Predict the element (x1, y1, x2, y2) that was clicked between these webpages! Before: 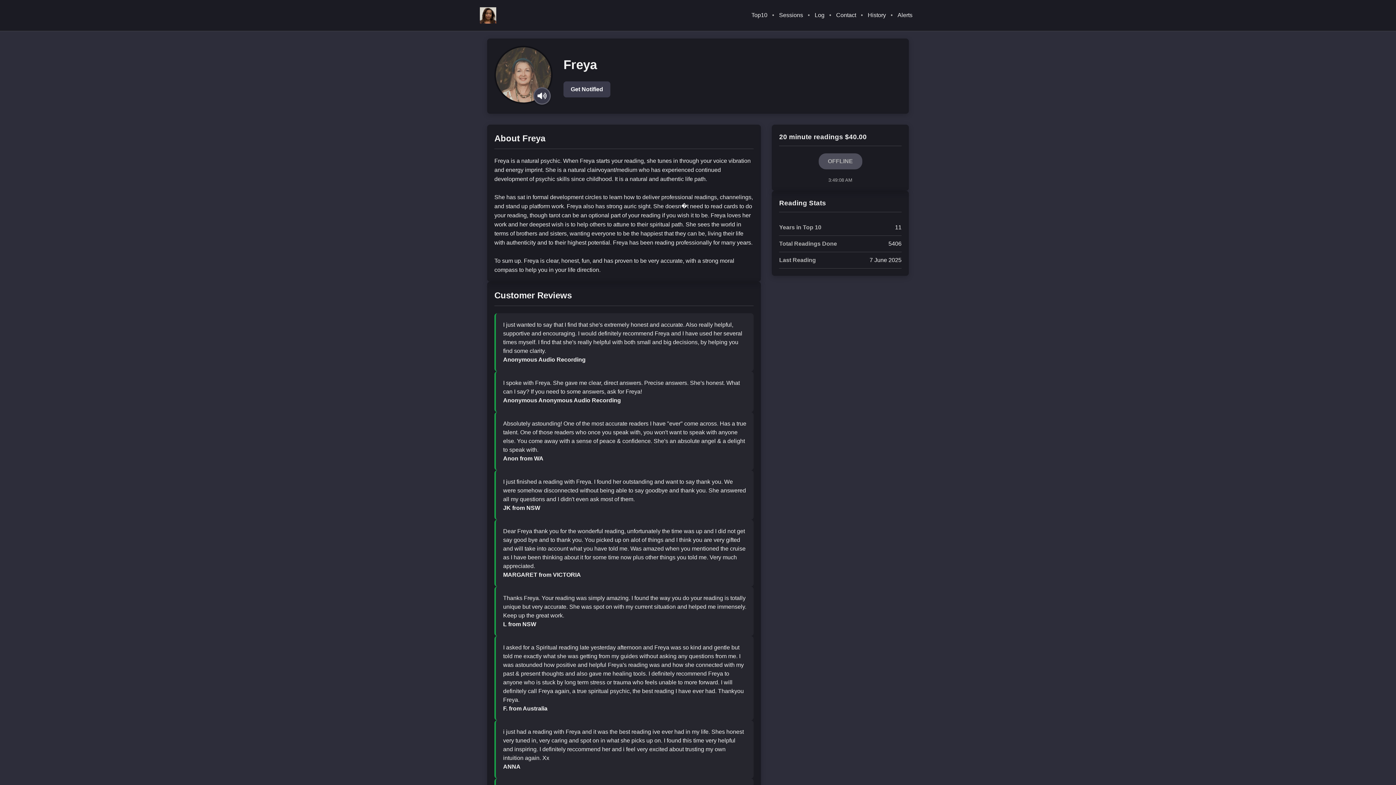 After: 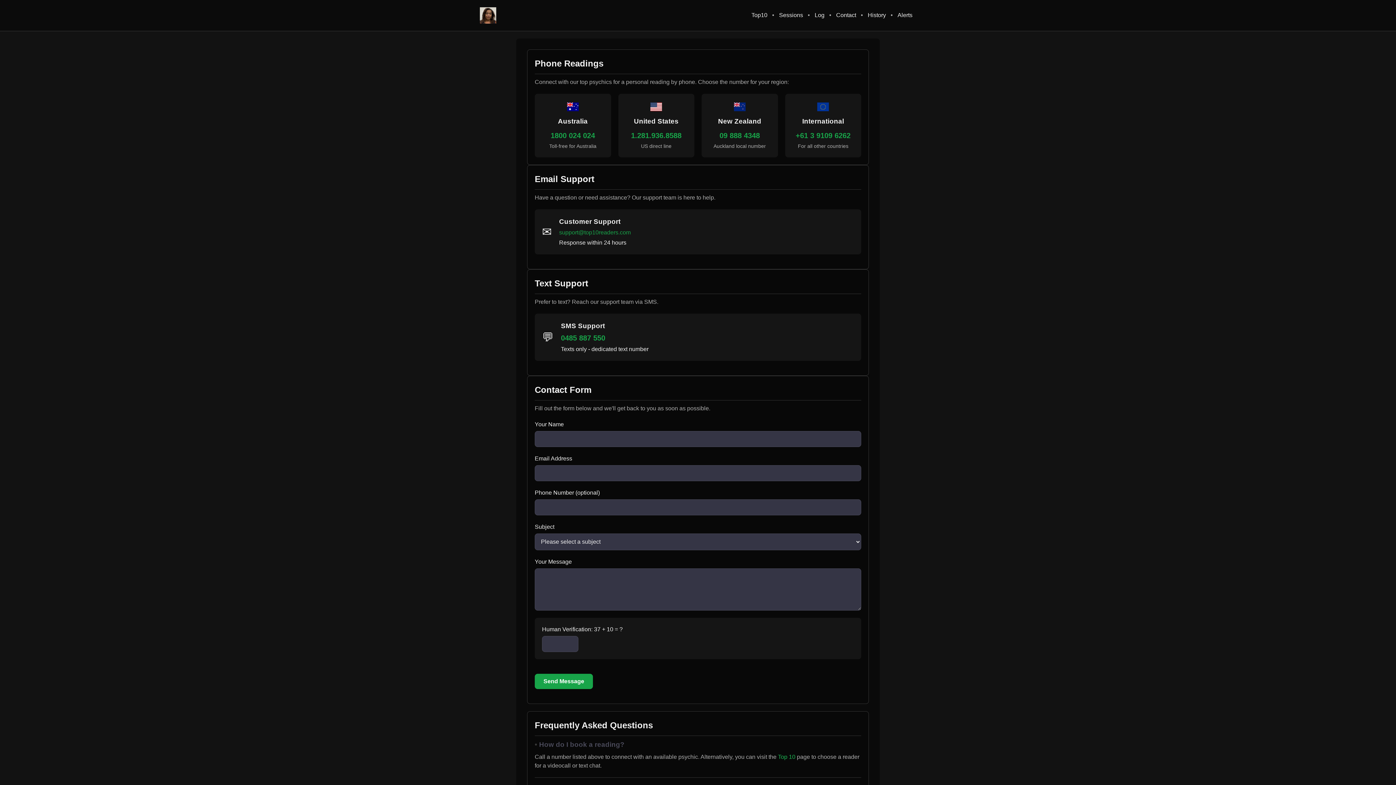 Action: bbox: (832, 7, 860, 23) label: Contact